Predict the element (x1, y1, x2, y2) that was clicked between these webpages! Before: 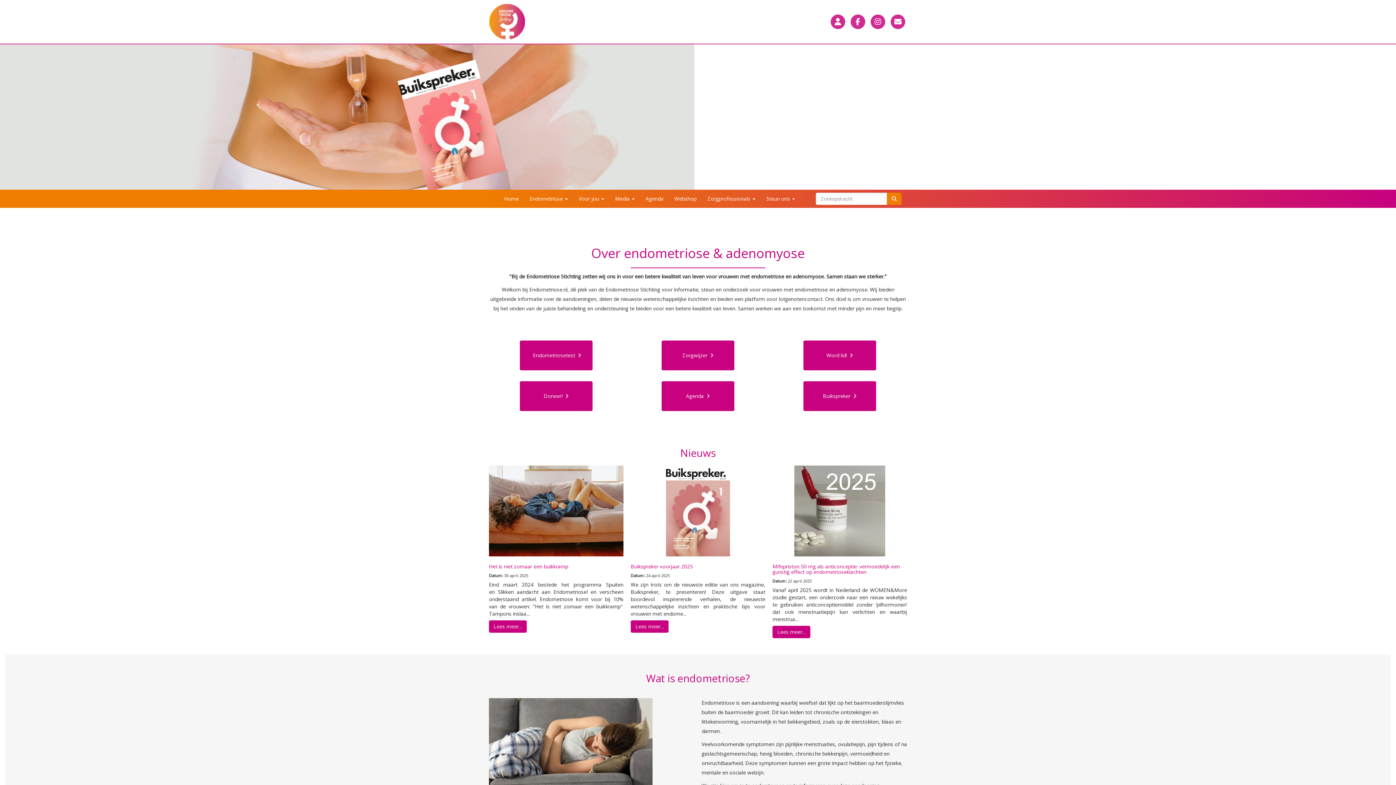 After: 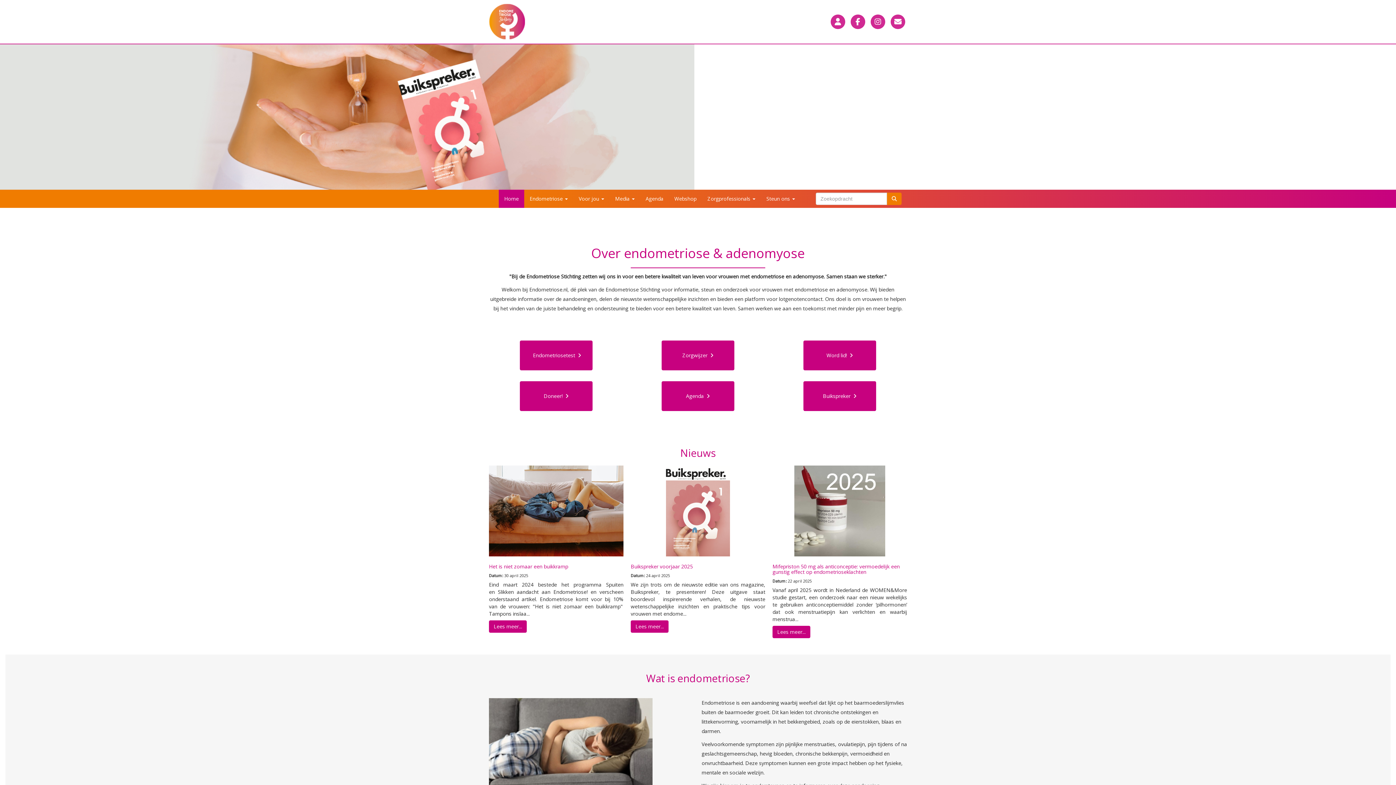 Action: label: Home bbox: (498, 189, 524, 208)